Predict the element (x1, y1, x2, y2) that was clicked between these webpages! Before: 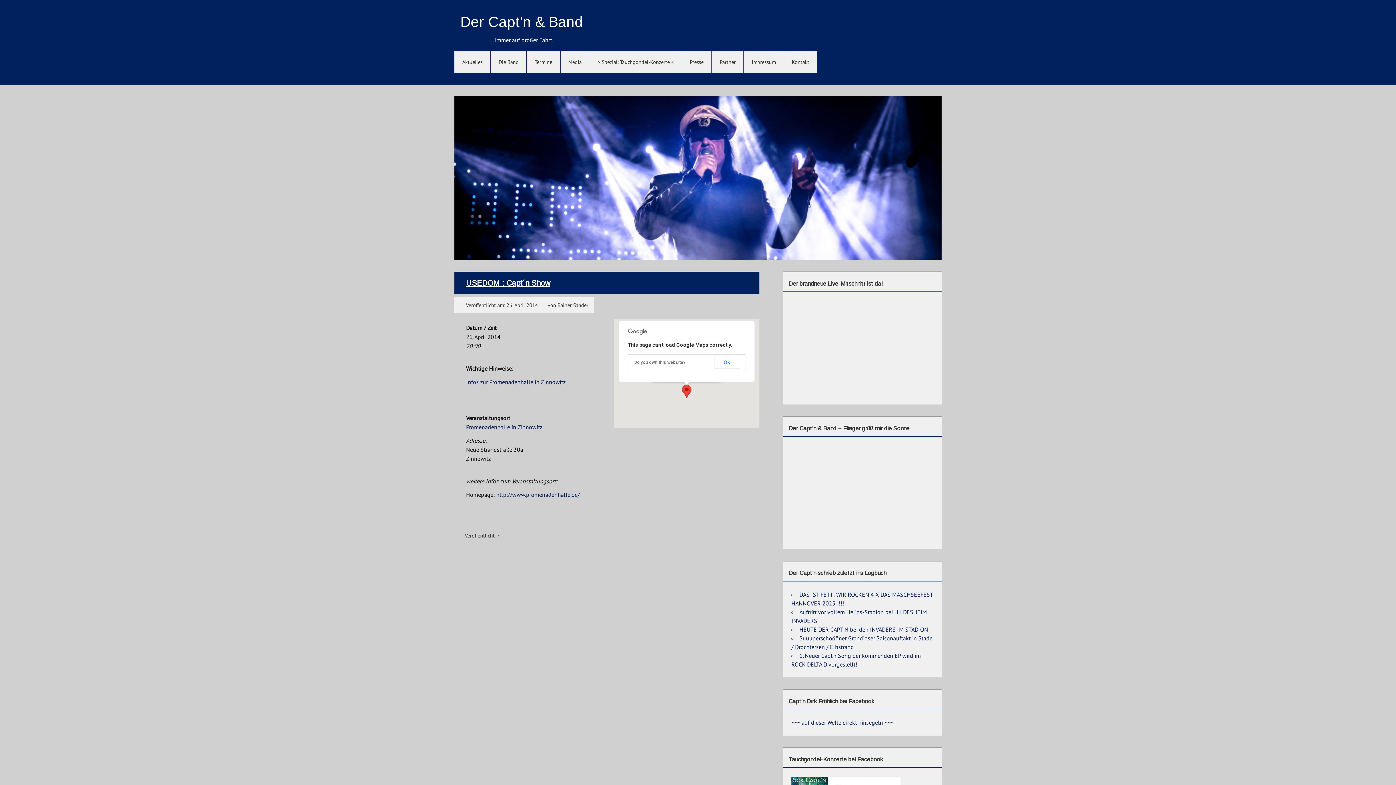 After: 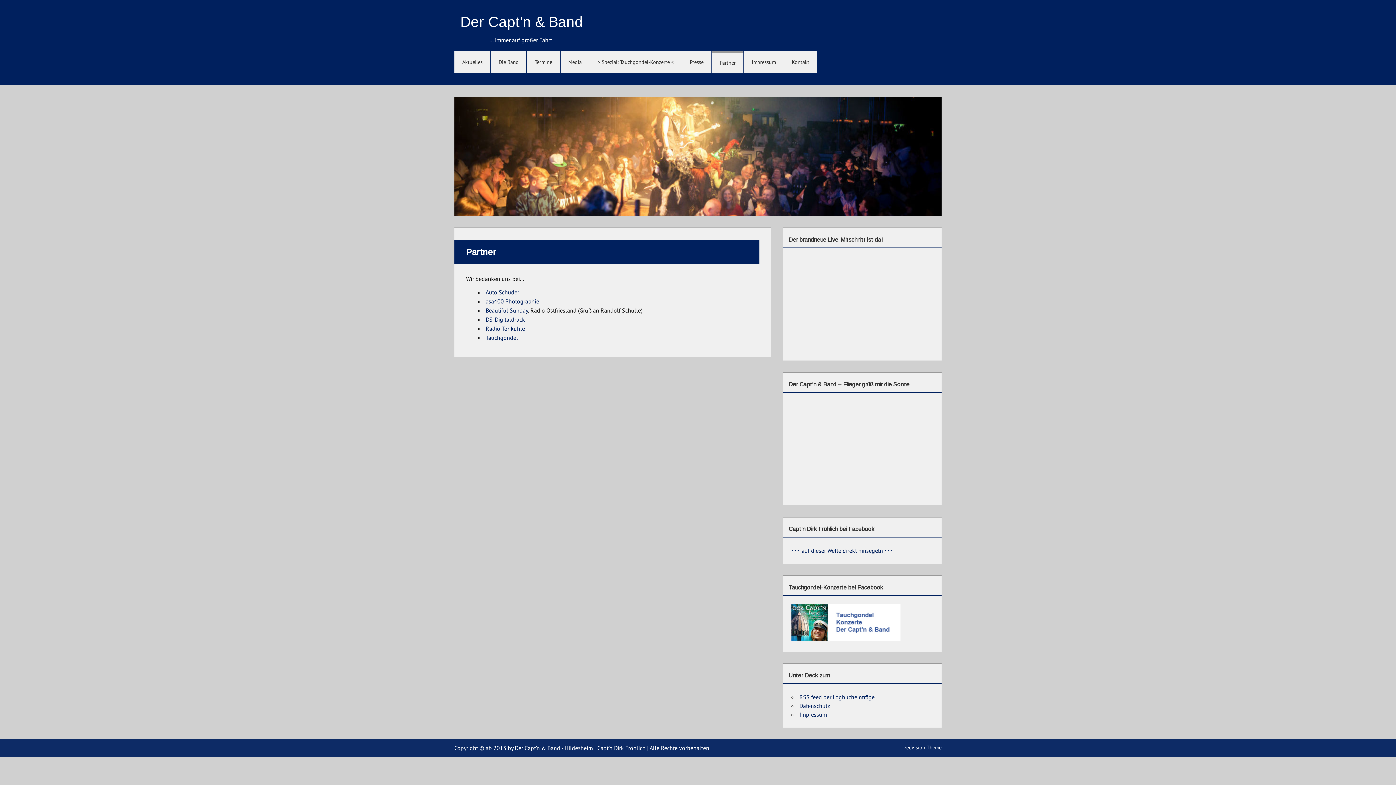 Action: bbox: (712, 51, 743, 72) label: Partner